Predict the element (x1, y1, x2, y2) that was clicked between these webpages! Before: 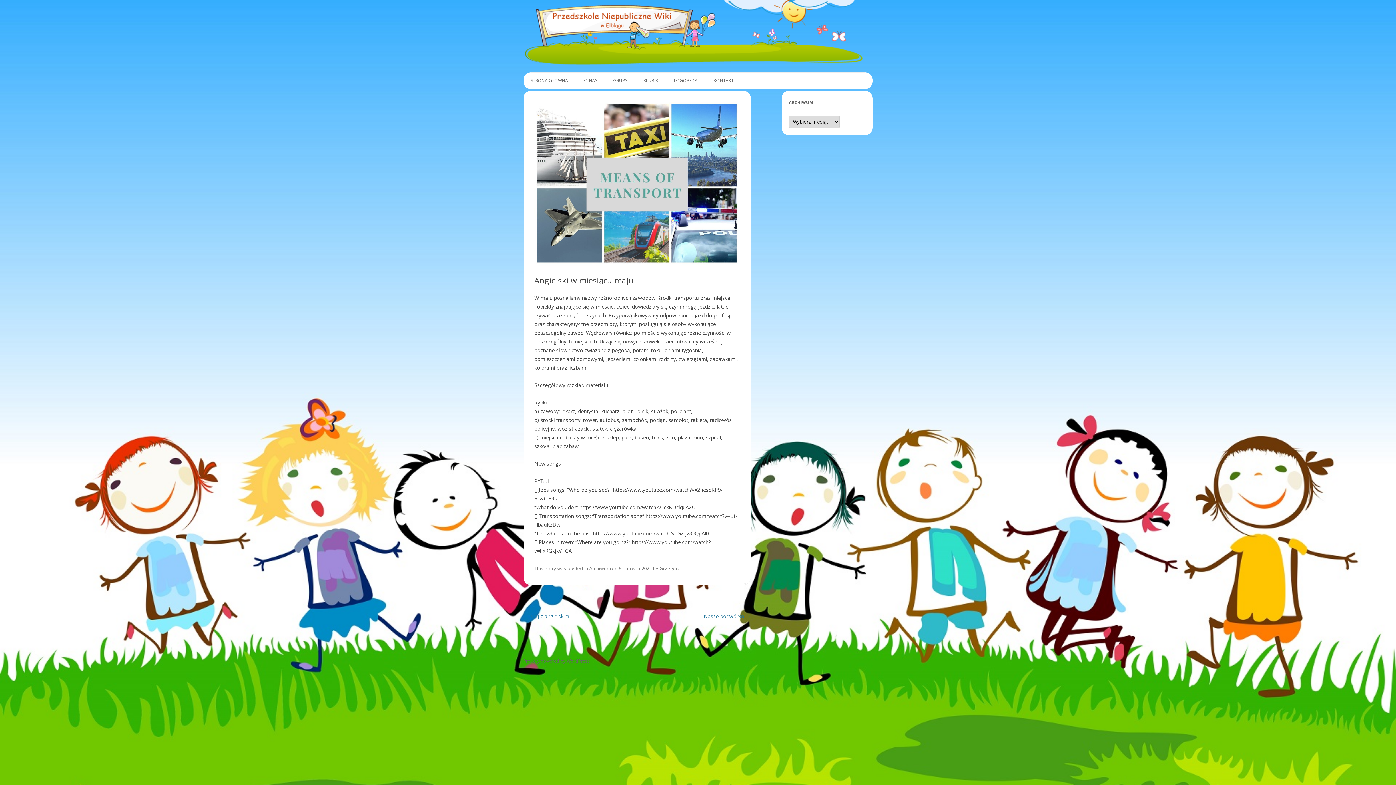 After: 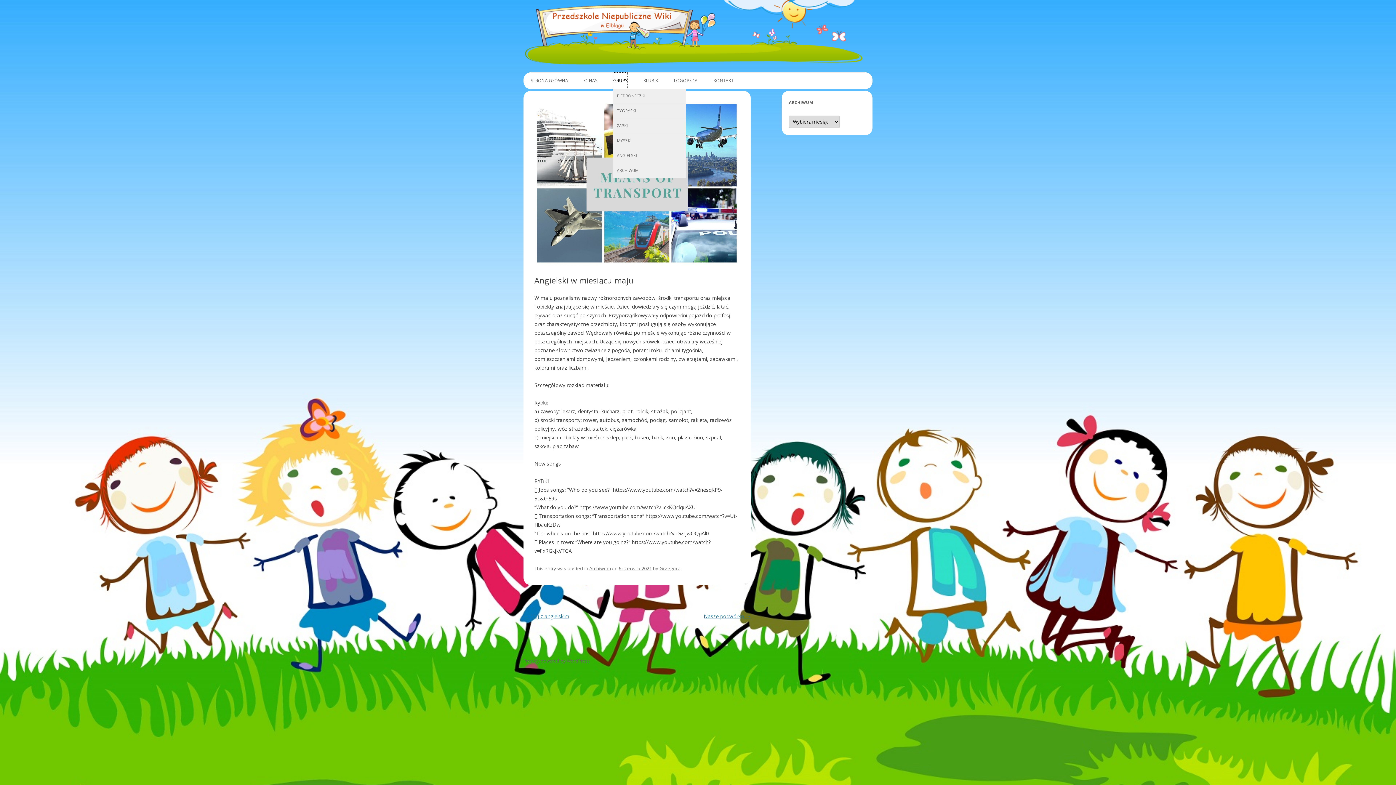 Action: bbox: (613, 72, 627, 88) label: GRUPY